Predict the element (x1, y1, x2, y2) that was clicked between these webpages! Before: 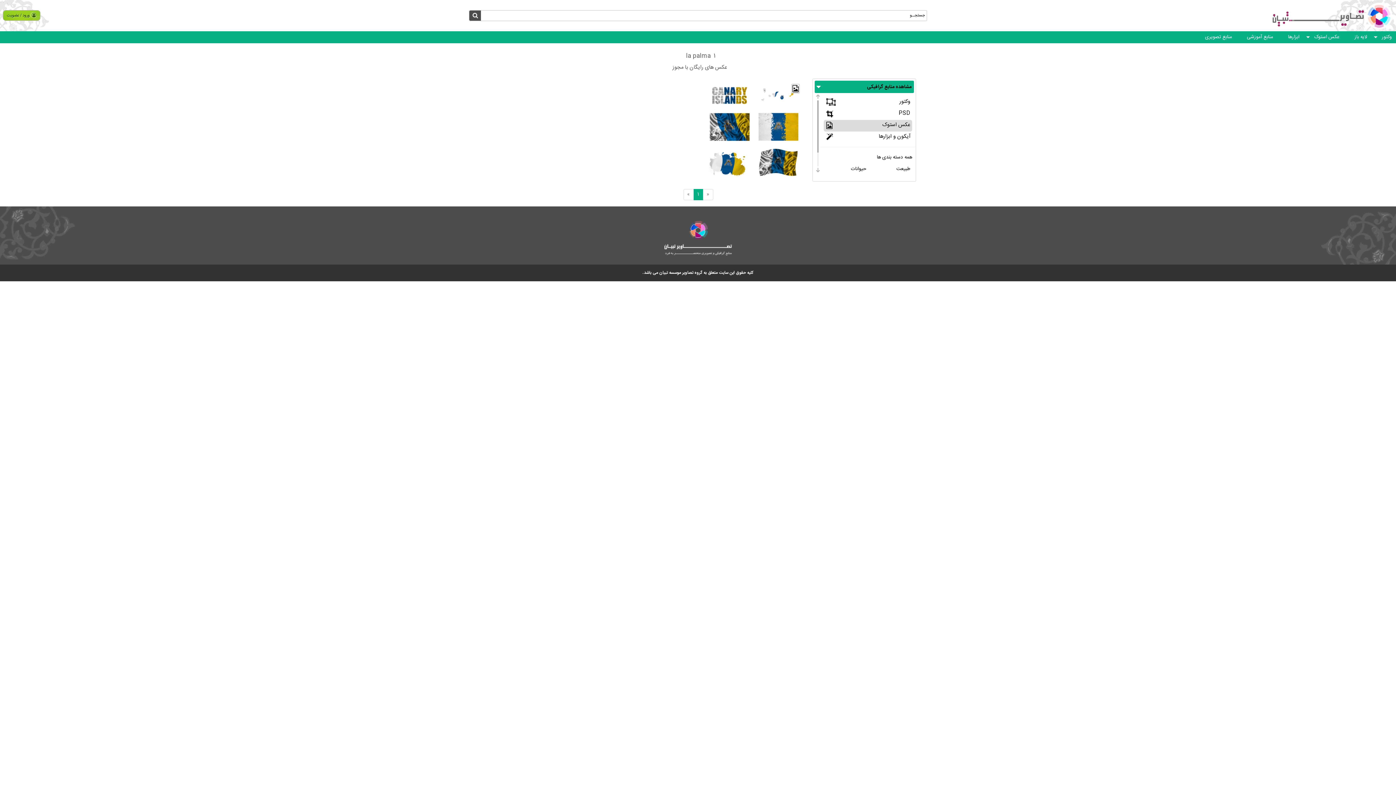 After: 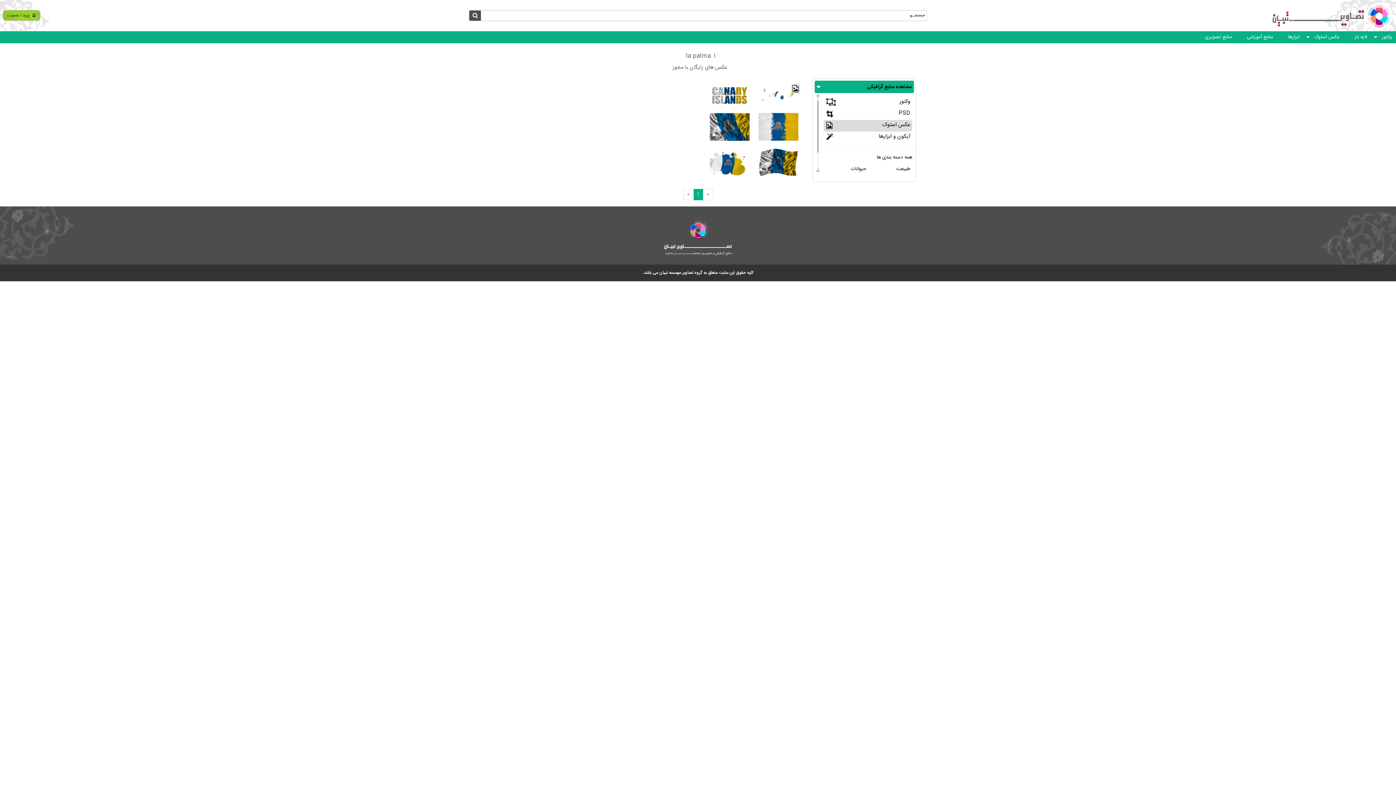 Action: label: » bbox: (683, 189, 694, 200)